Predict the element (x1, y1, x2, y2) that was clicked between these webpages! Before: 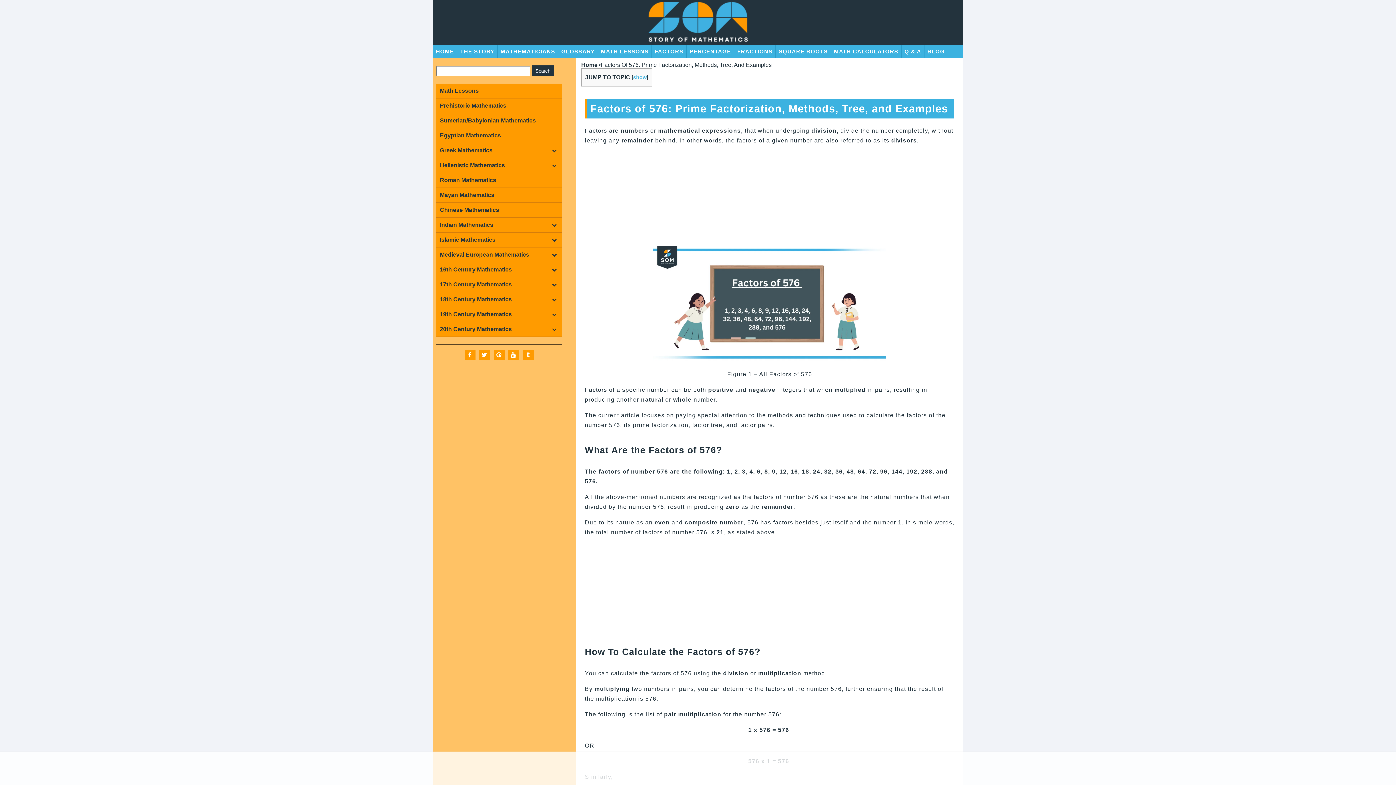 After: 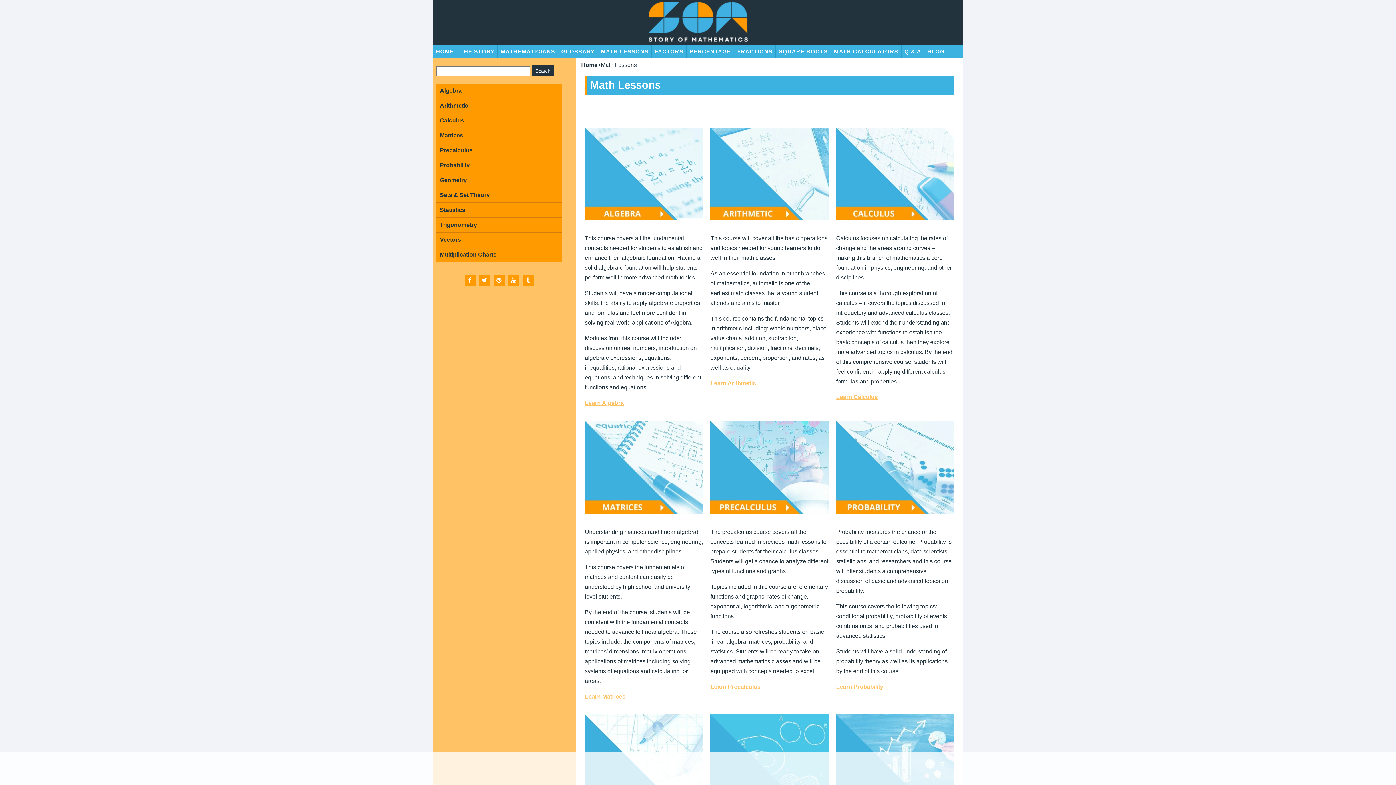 Action: label: MATH LESSONS bbox: (598, 44, 651, 58)